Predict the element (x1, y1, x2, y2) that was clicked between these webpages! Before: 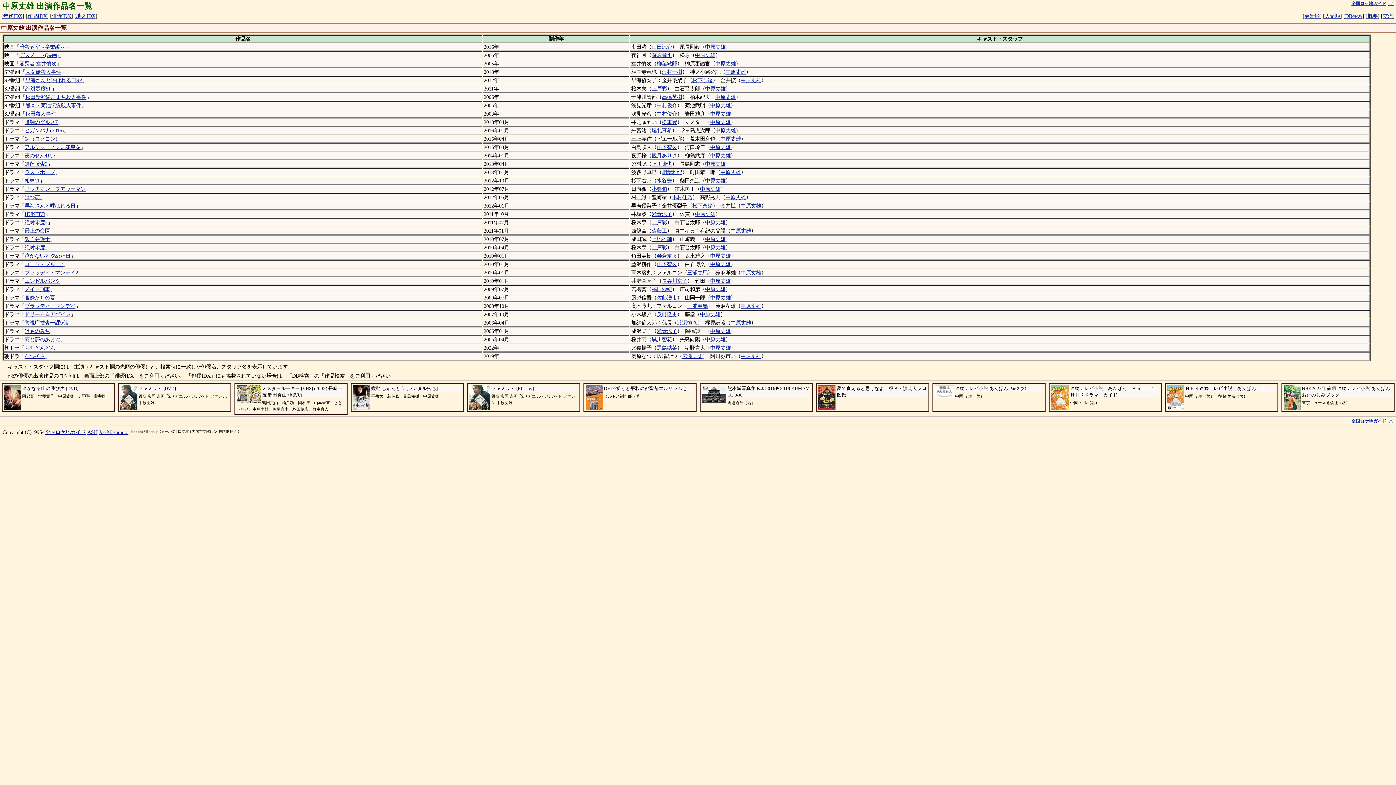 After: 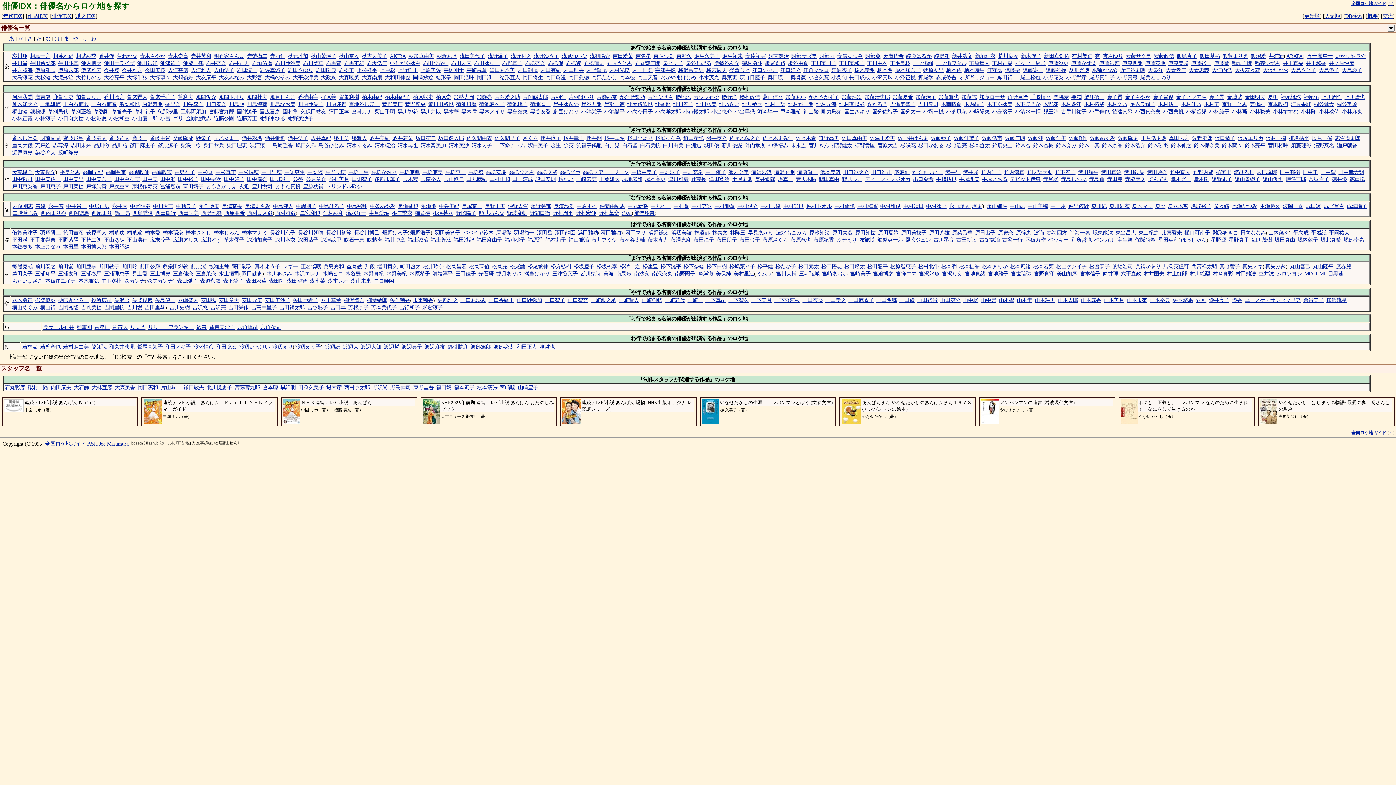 Action: label: 俳優IDX bbox: (57, 14, 79, 21)